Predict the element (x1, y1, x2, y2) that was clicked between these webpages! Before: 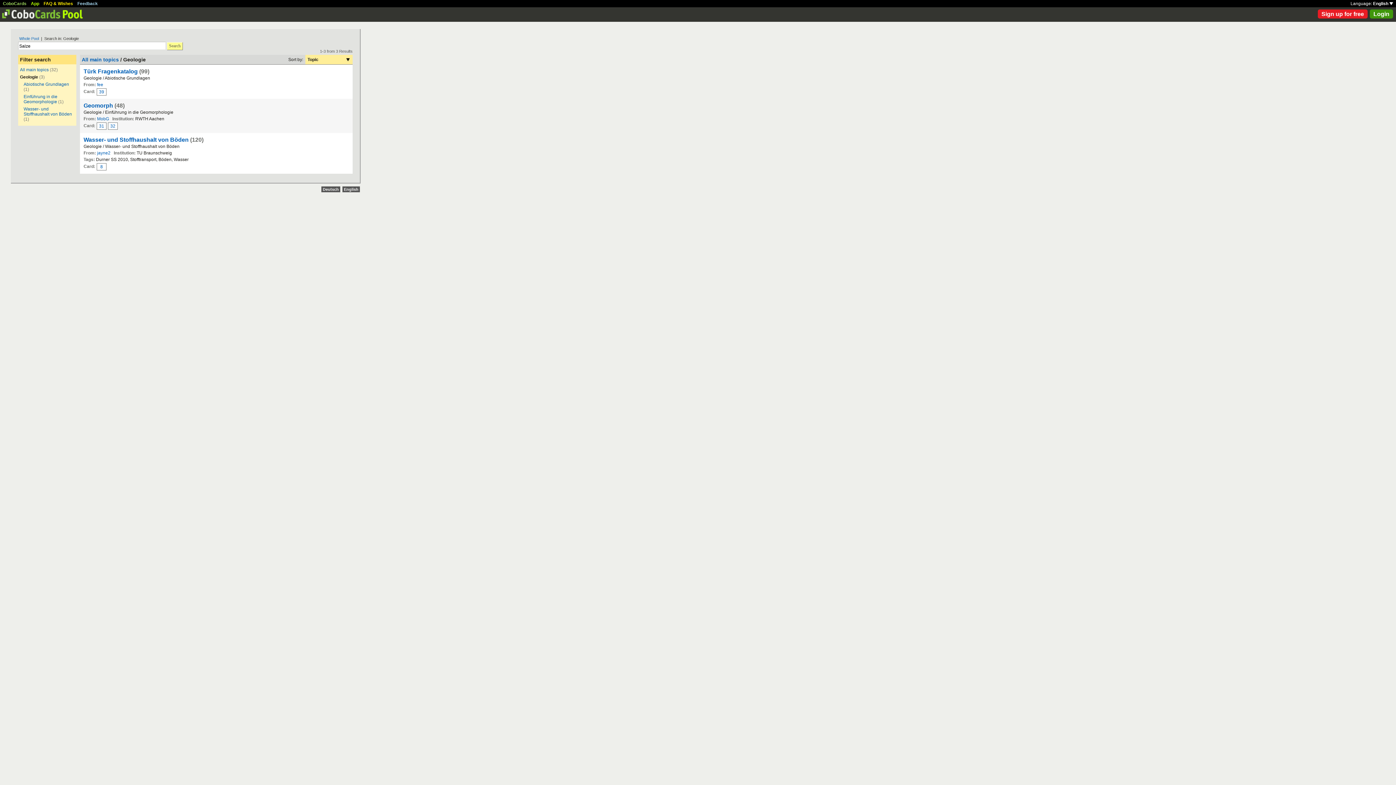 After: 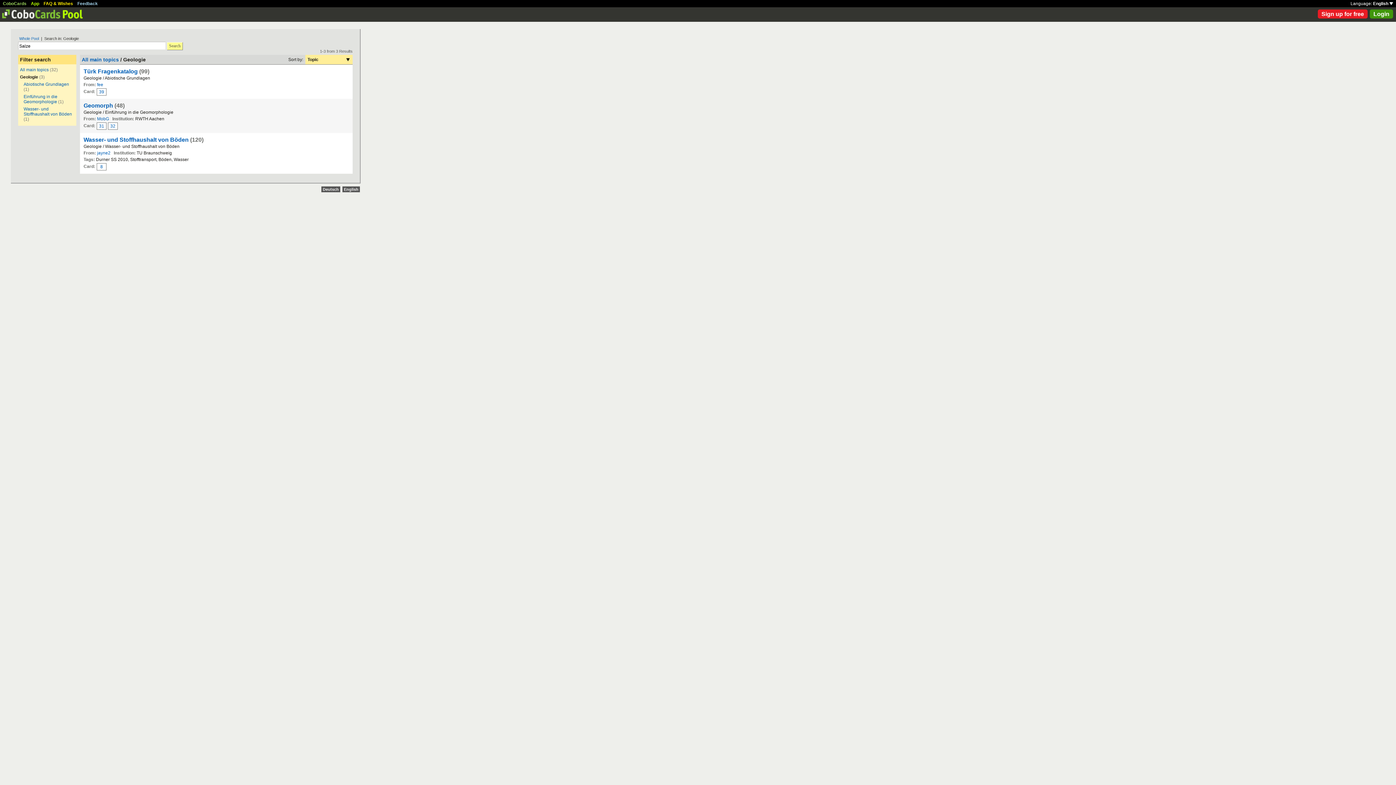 Action: bbox: (43, 1, 73, 6) label: FAQ & Wishes